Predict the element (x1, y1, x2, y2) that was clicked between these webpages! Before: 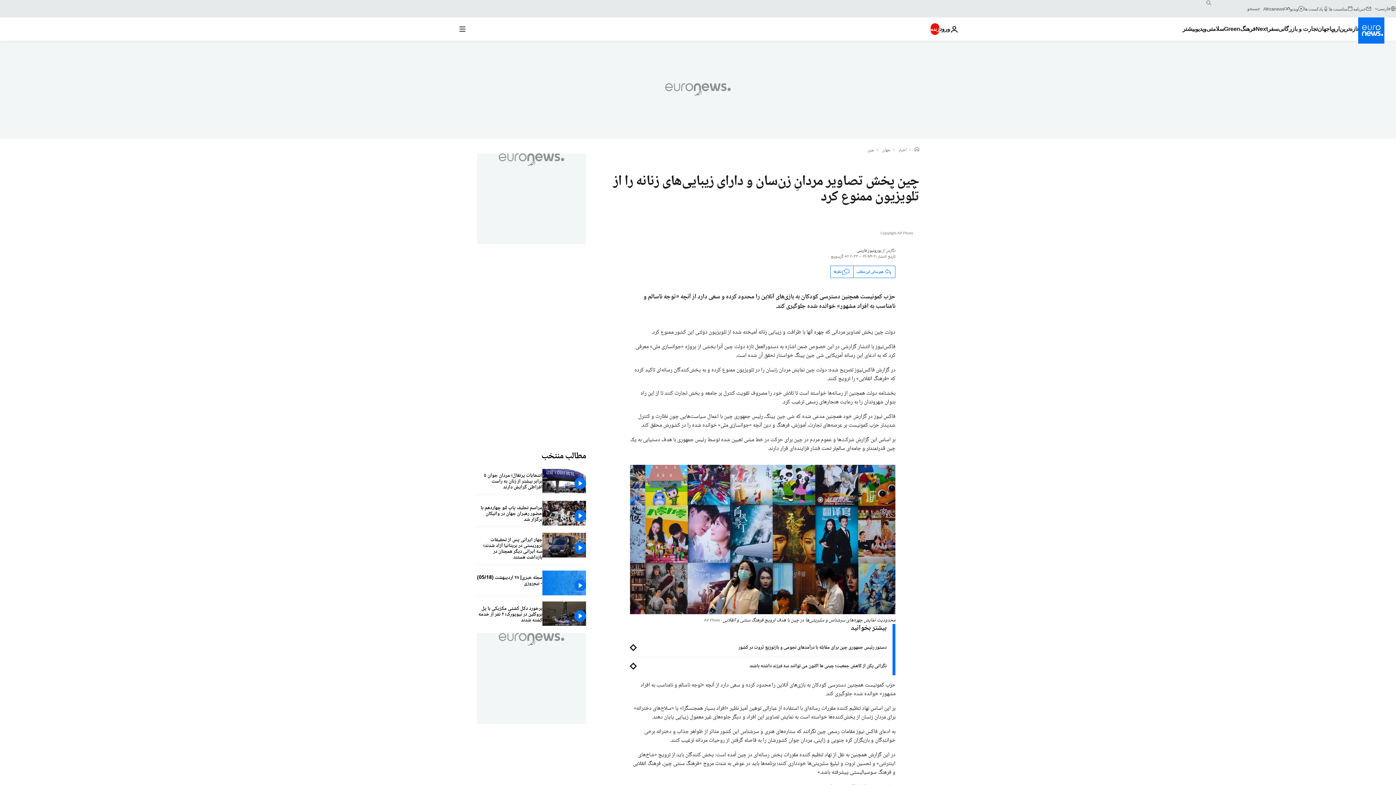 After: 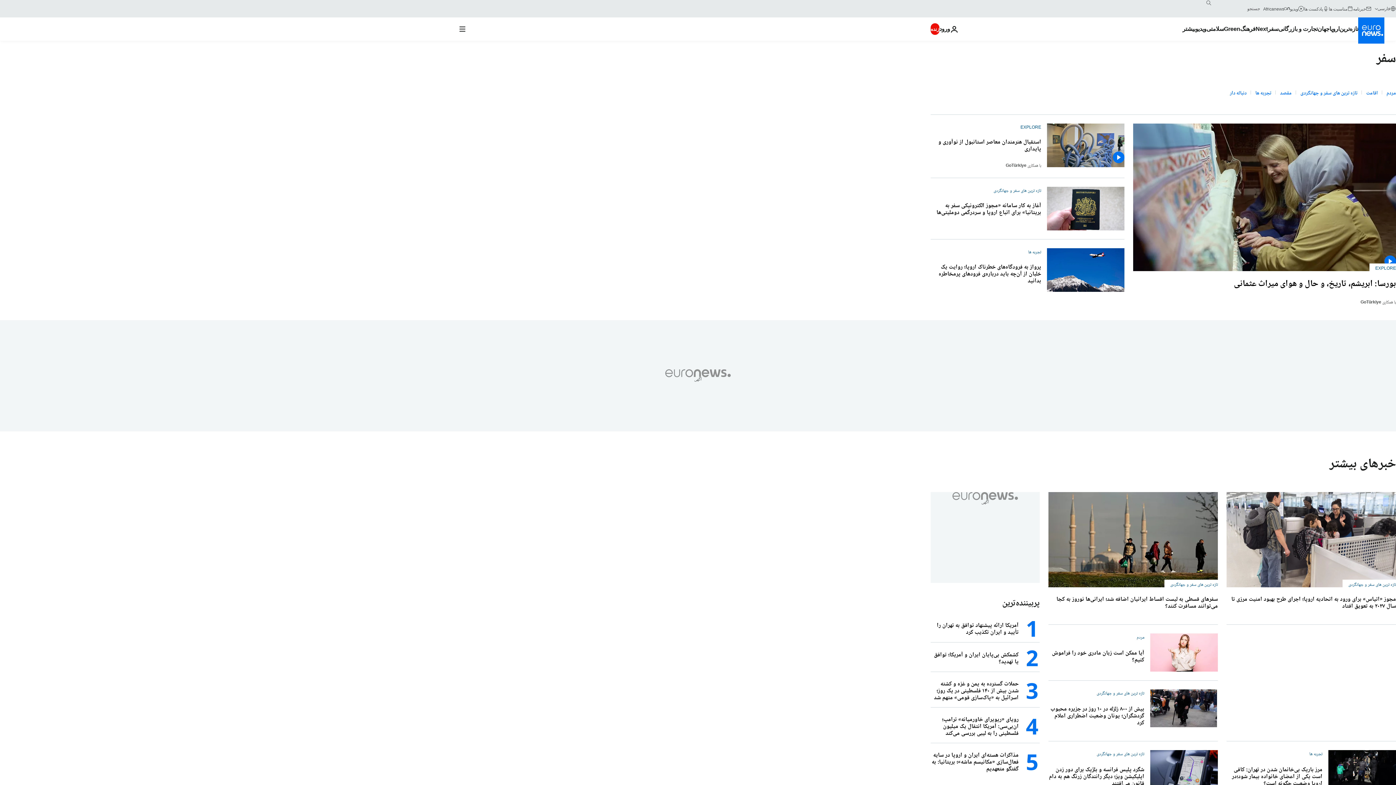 Action: label: Read more about سفر bbox: (1268, 17, 1278, 40)